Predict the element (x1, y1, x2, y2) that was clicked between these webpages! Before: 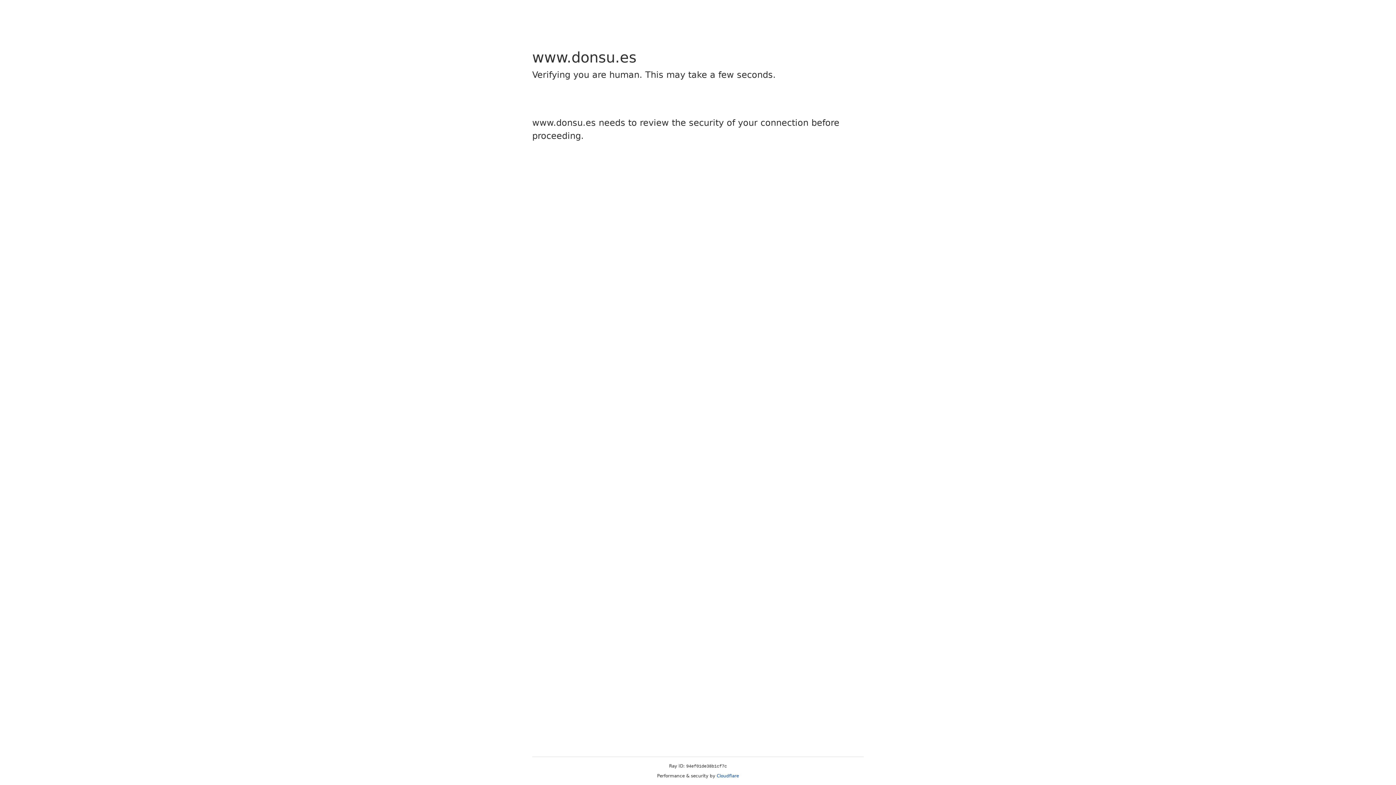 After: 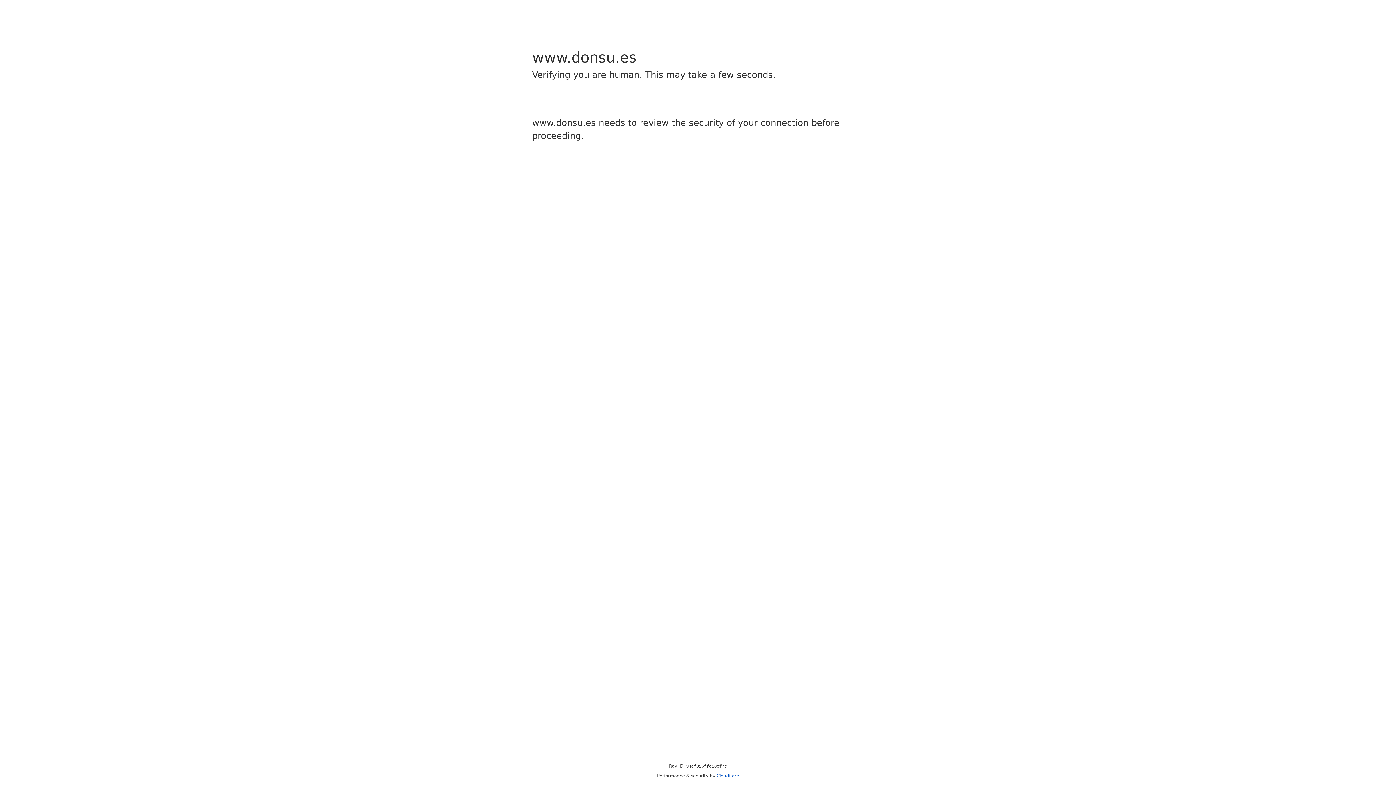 Action: bbox: (716, 773, 739, 778) label: Cloudflare